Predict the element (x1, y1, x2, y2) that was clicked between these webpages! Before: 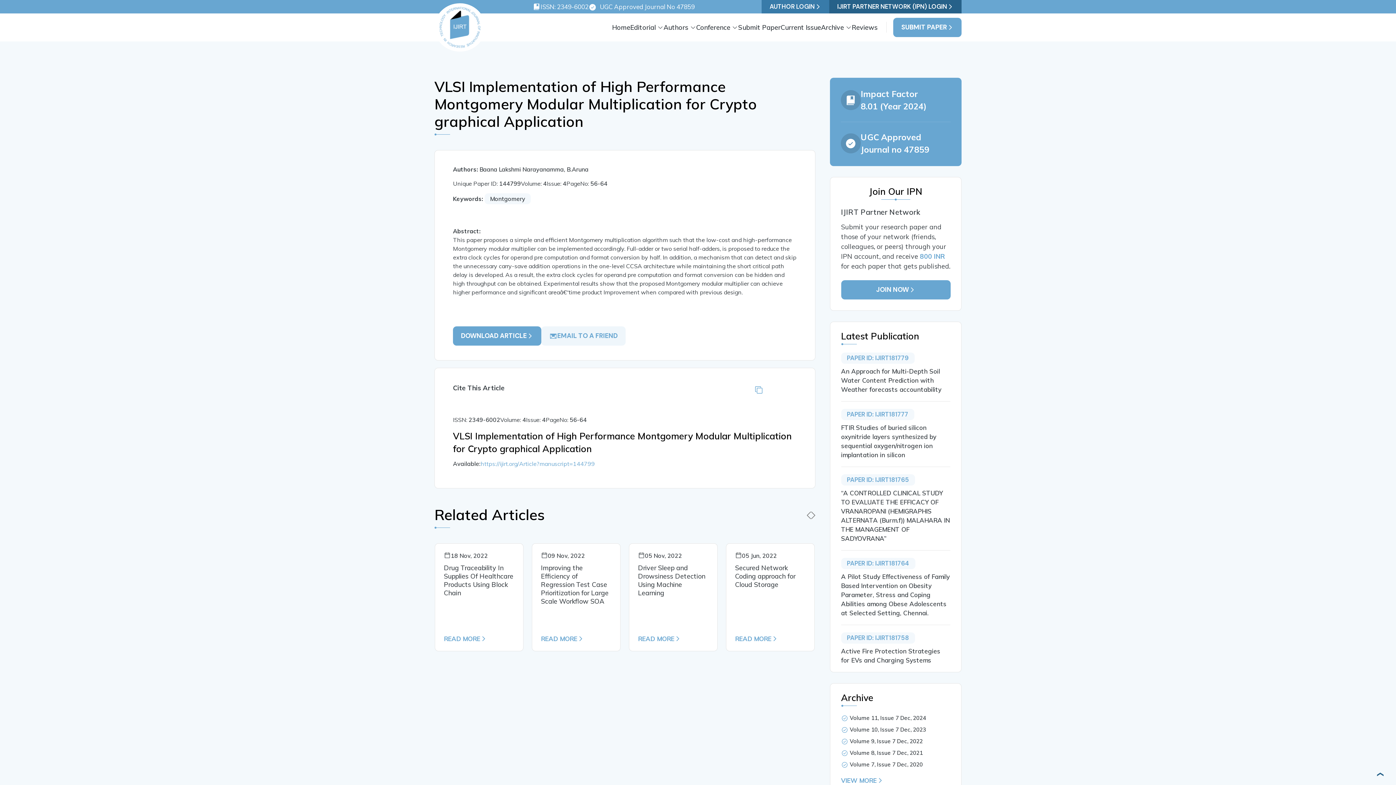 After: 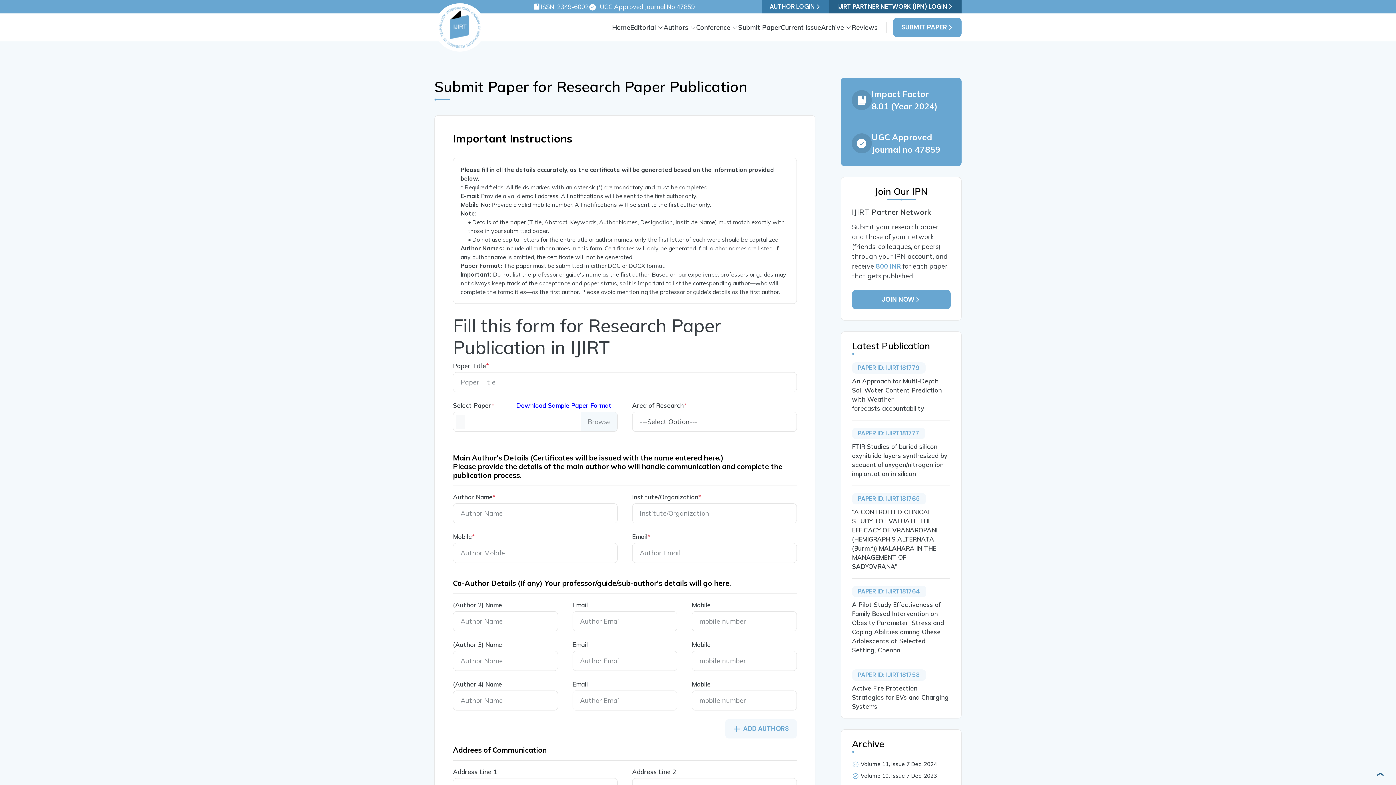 Action: bbox: (738, 18, 780, 35) label: Submit Paper